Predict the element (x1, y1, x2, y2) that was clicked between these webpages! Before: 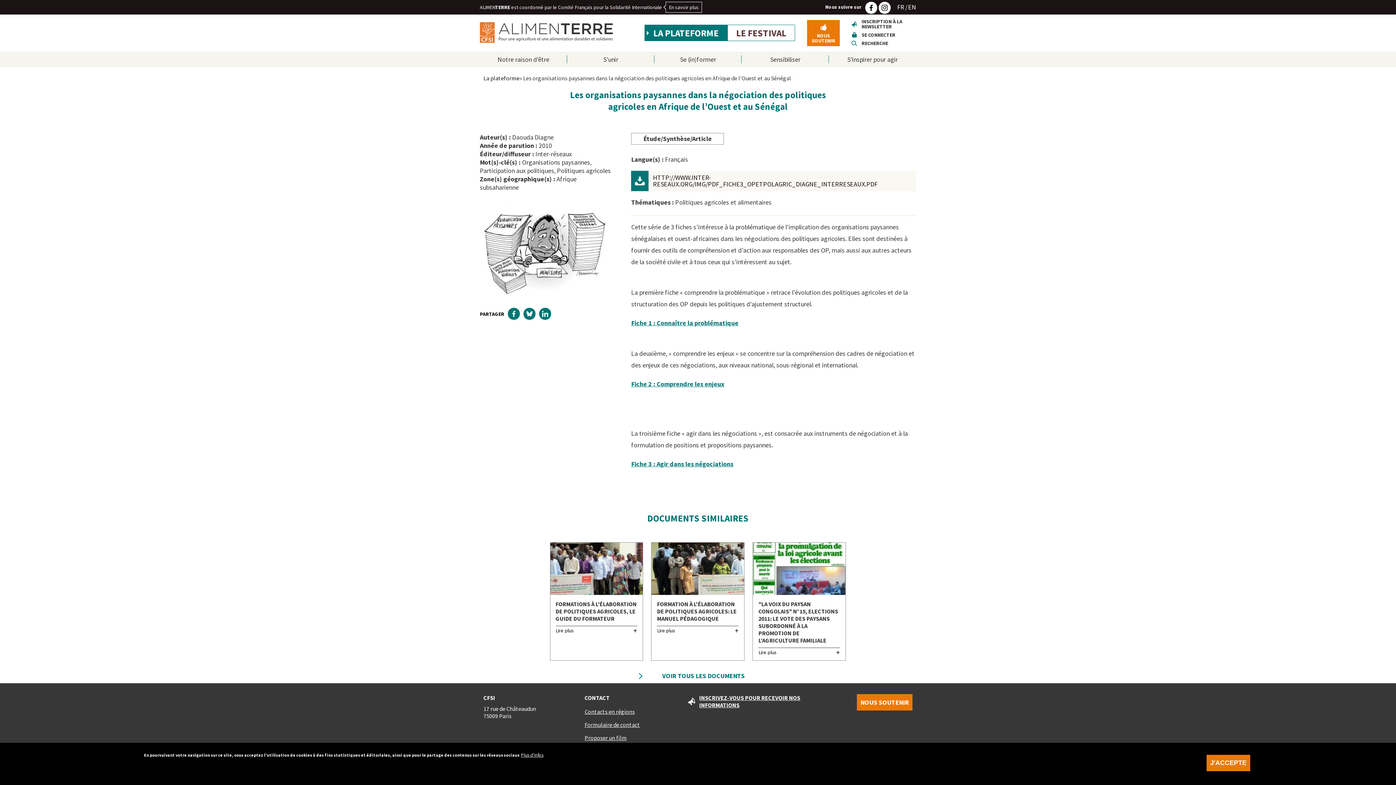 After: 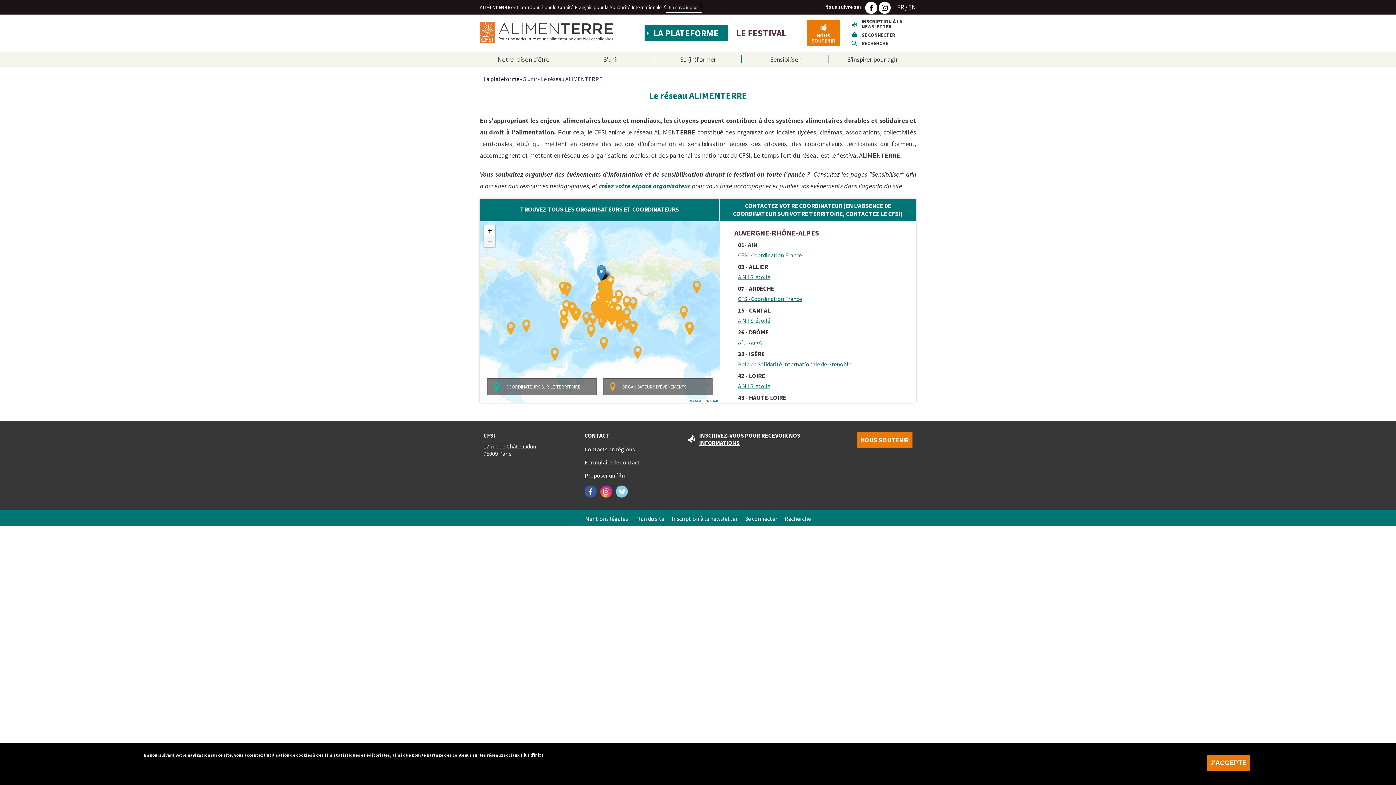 Action: bbox: (584, 708, 634, 715) label: Contacts en régions